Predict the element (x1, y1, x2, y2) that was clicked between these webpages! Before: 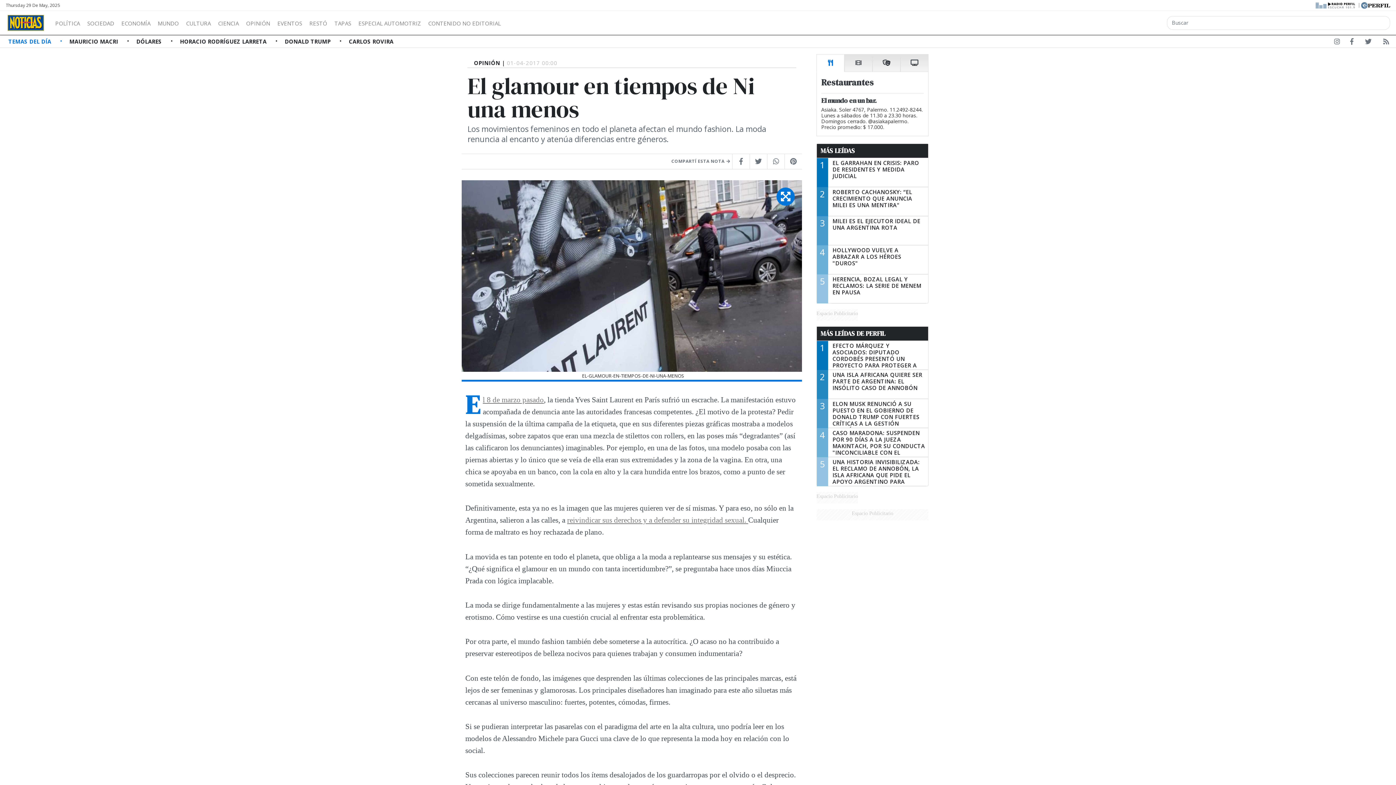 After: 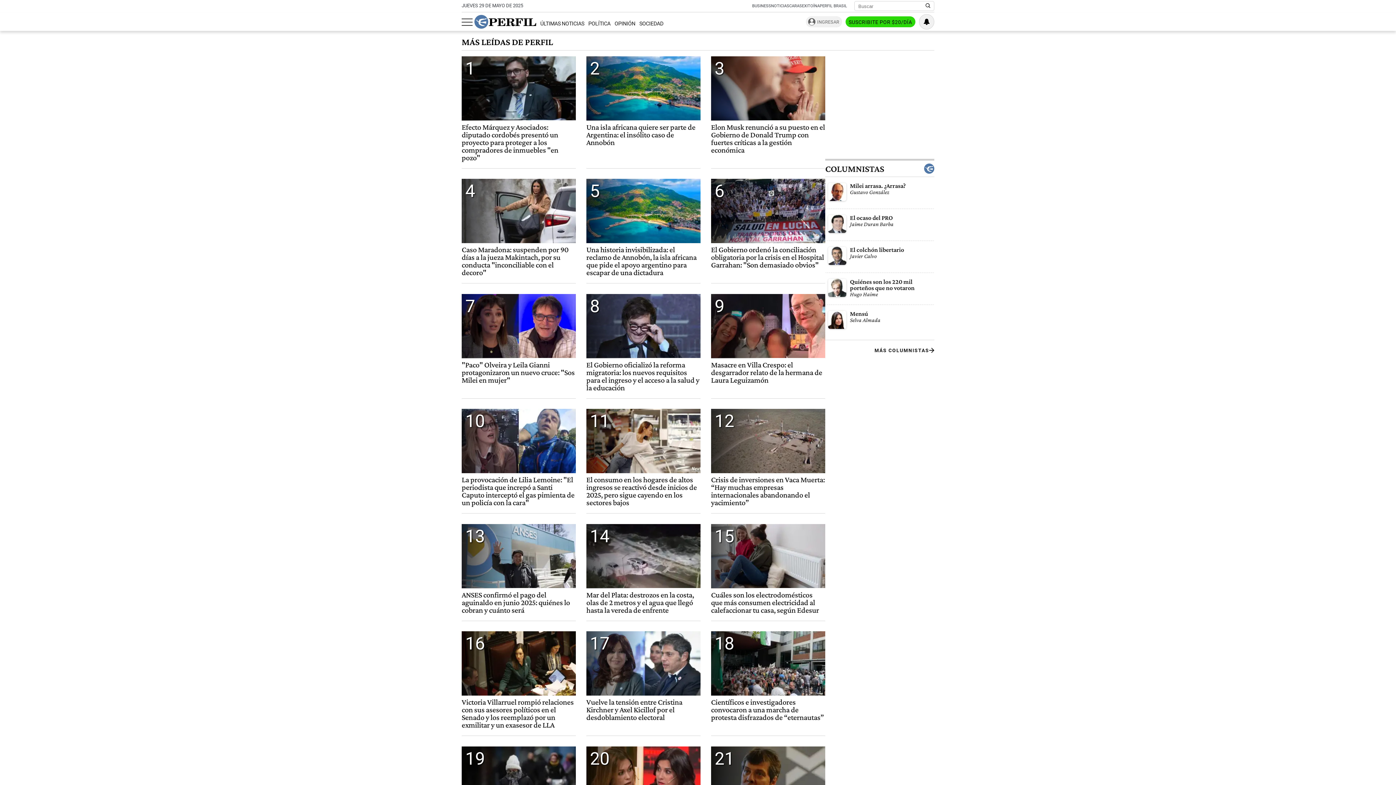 Action: bbox: (820, 329, 885, 338) label: MÁS LEÍDAS DE PERFIL